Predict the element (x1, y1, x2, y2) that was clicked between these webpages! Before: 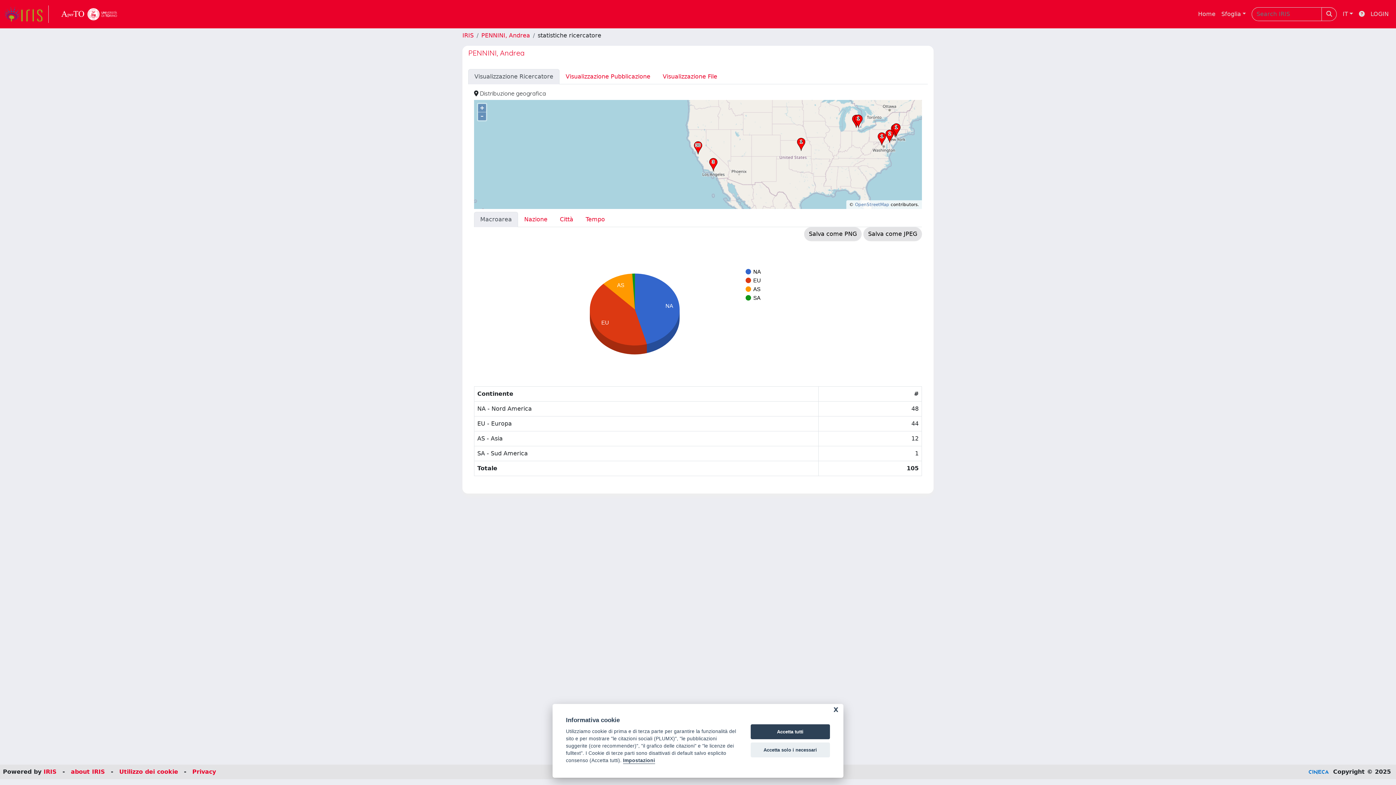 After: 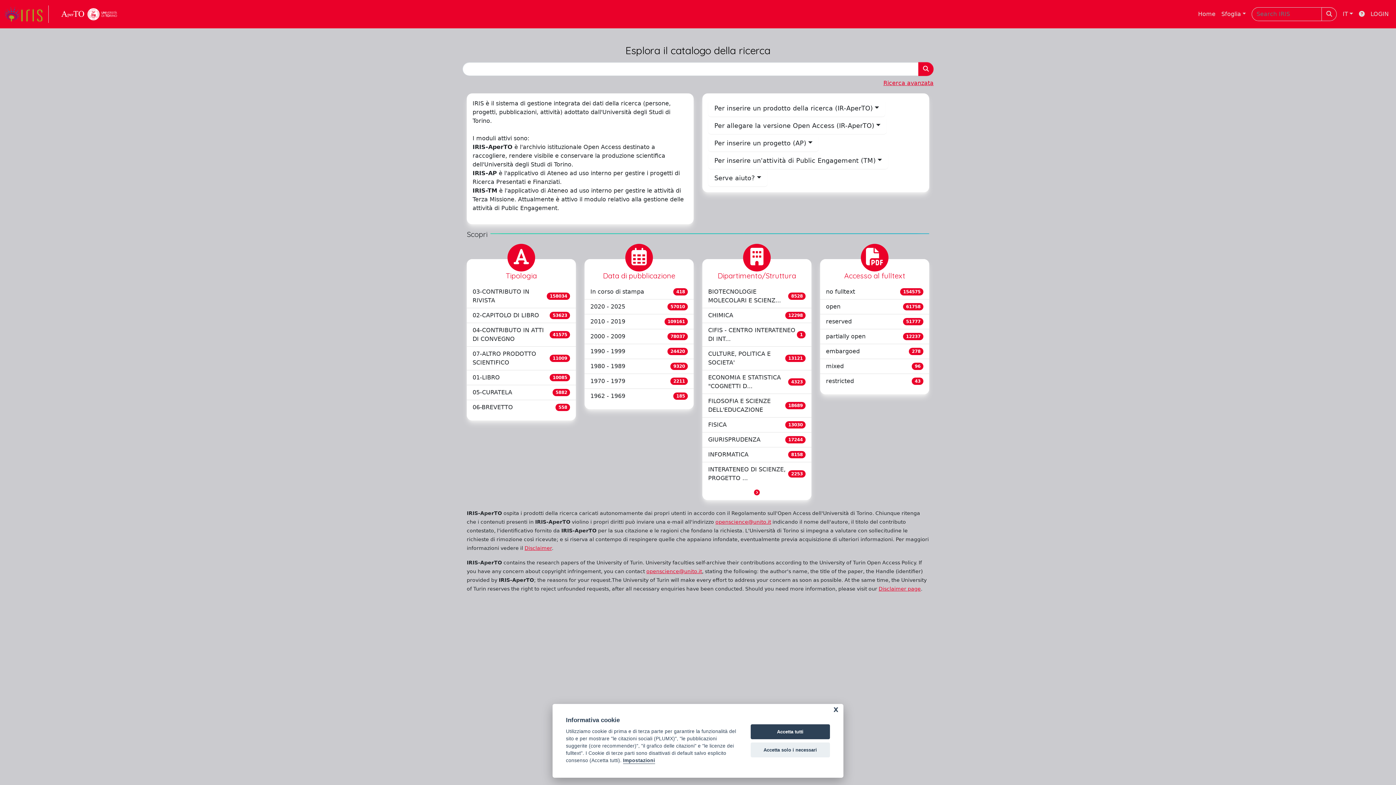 Action: label: Home bbox: (1195, 6, 1218, 21)